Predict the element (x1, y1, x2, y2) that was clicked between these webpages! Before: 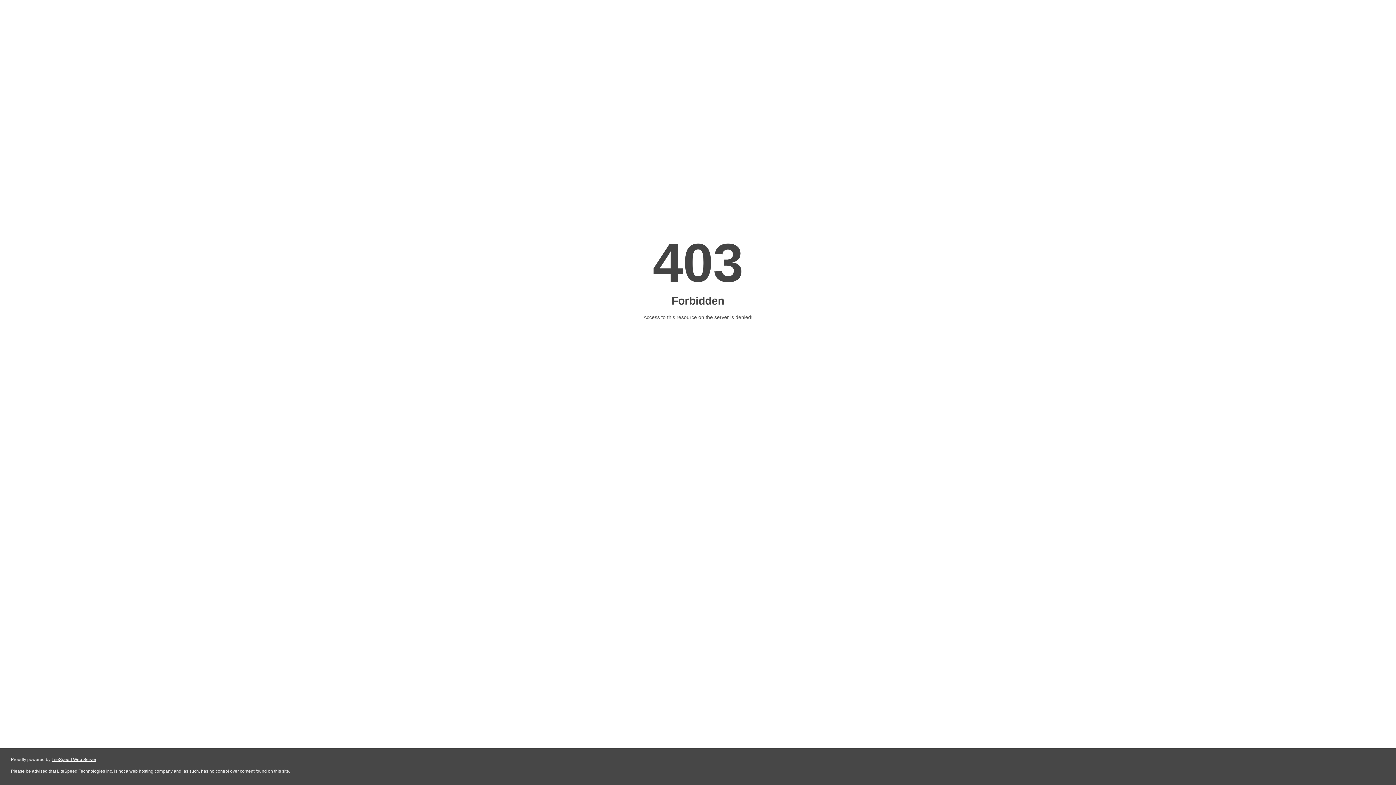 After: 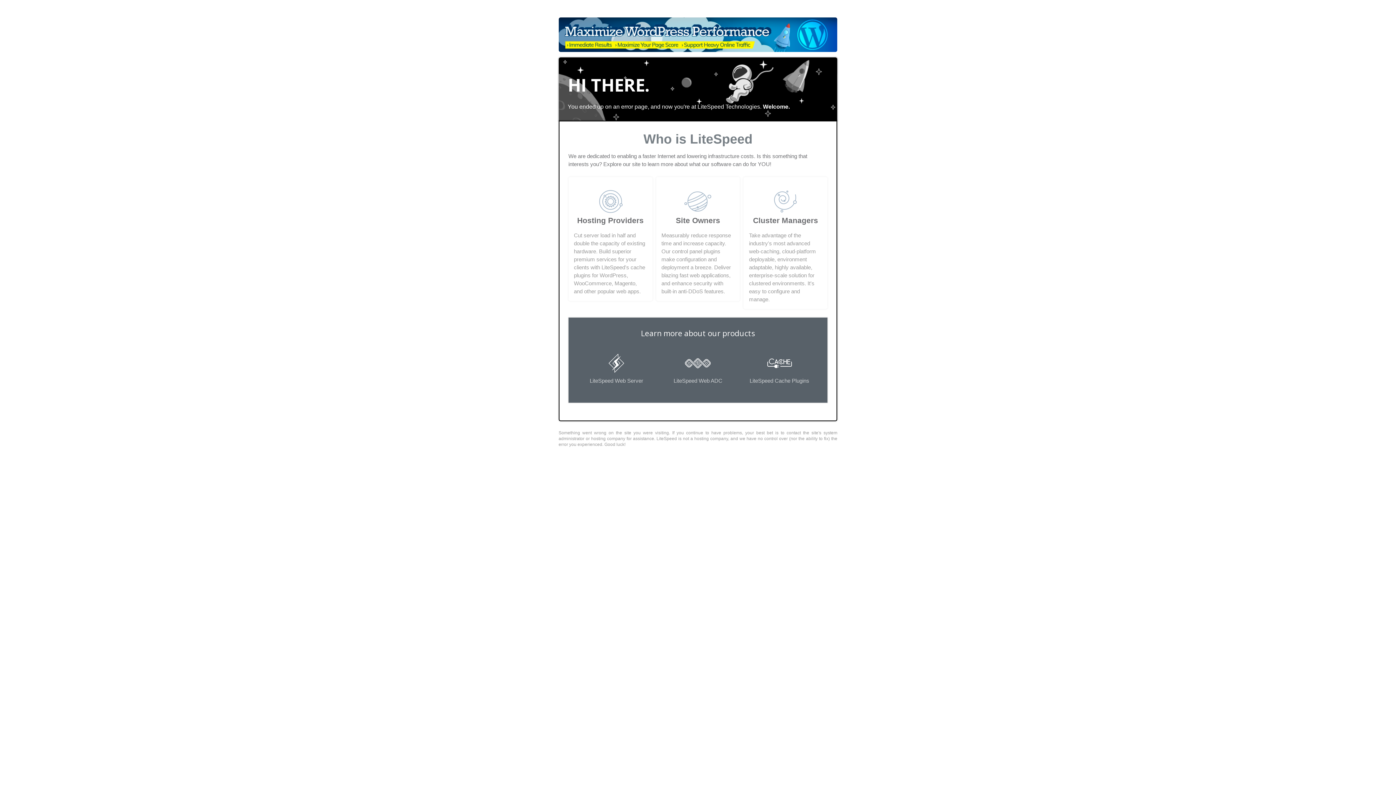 Action: bbox: (51, 757, 96, 762) label: LiteSpeed Web Server